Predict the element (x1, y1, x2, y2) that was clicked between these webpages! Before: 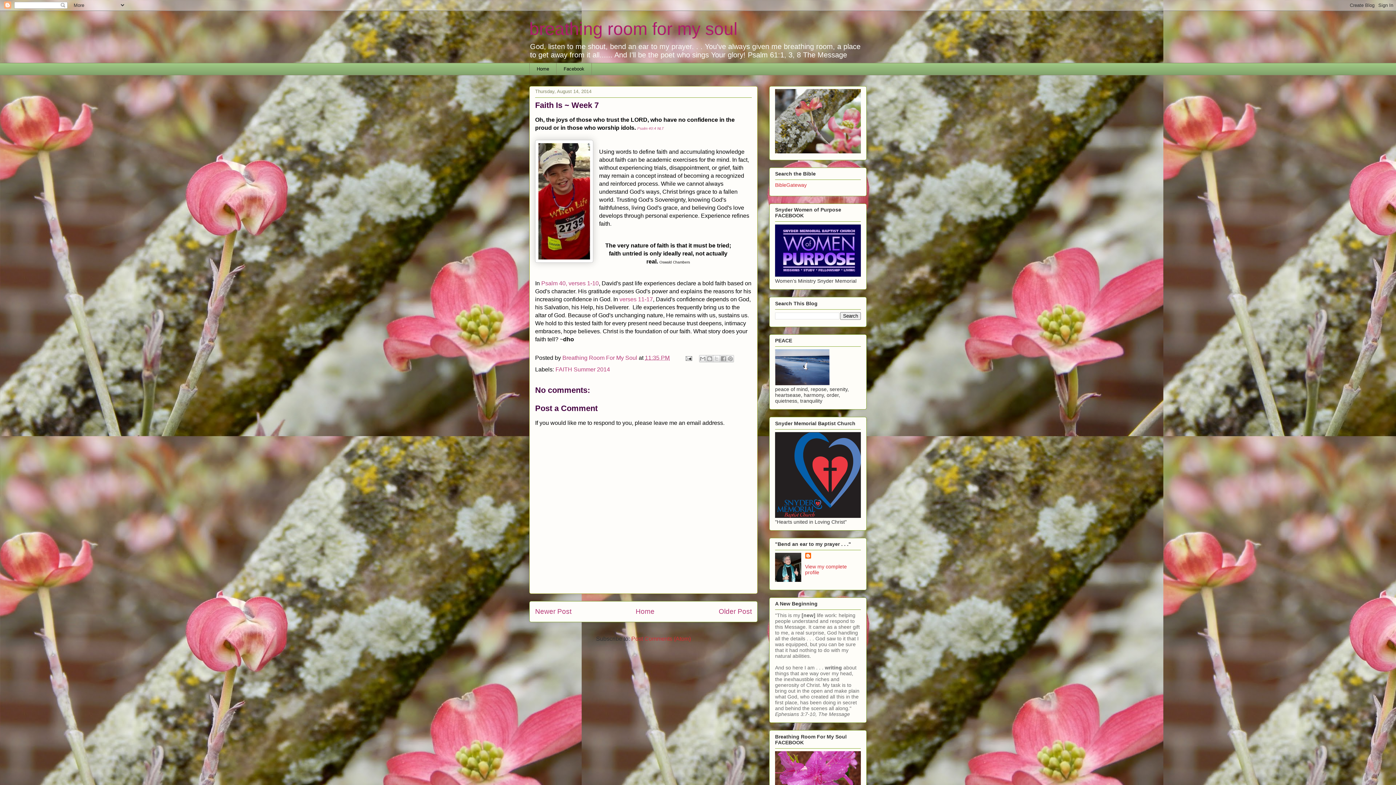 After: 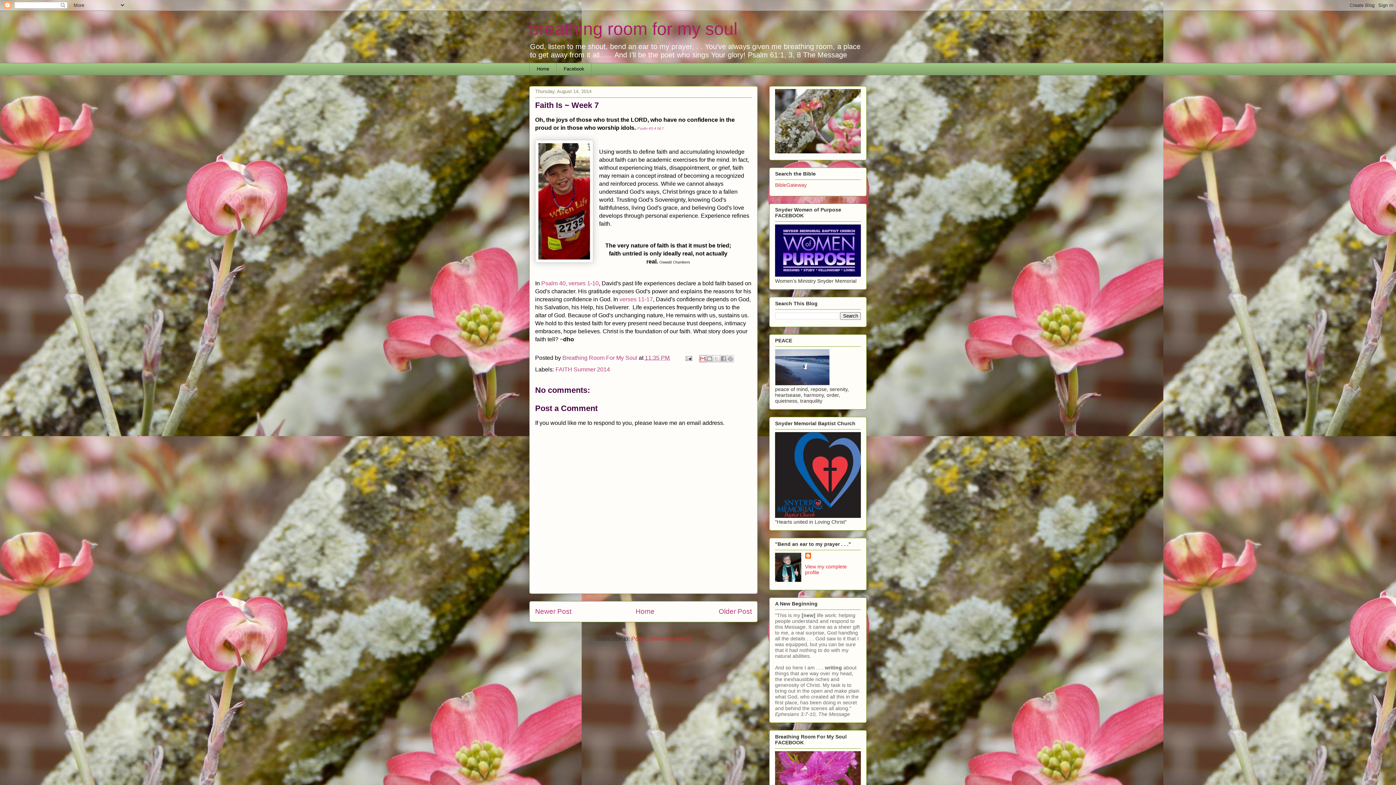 Action: bbox: (699, 355, 706, 362) label: Email This